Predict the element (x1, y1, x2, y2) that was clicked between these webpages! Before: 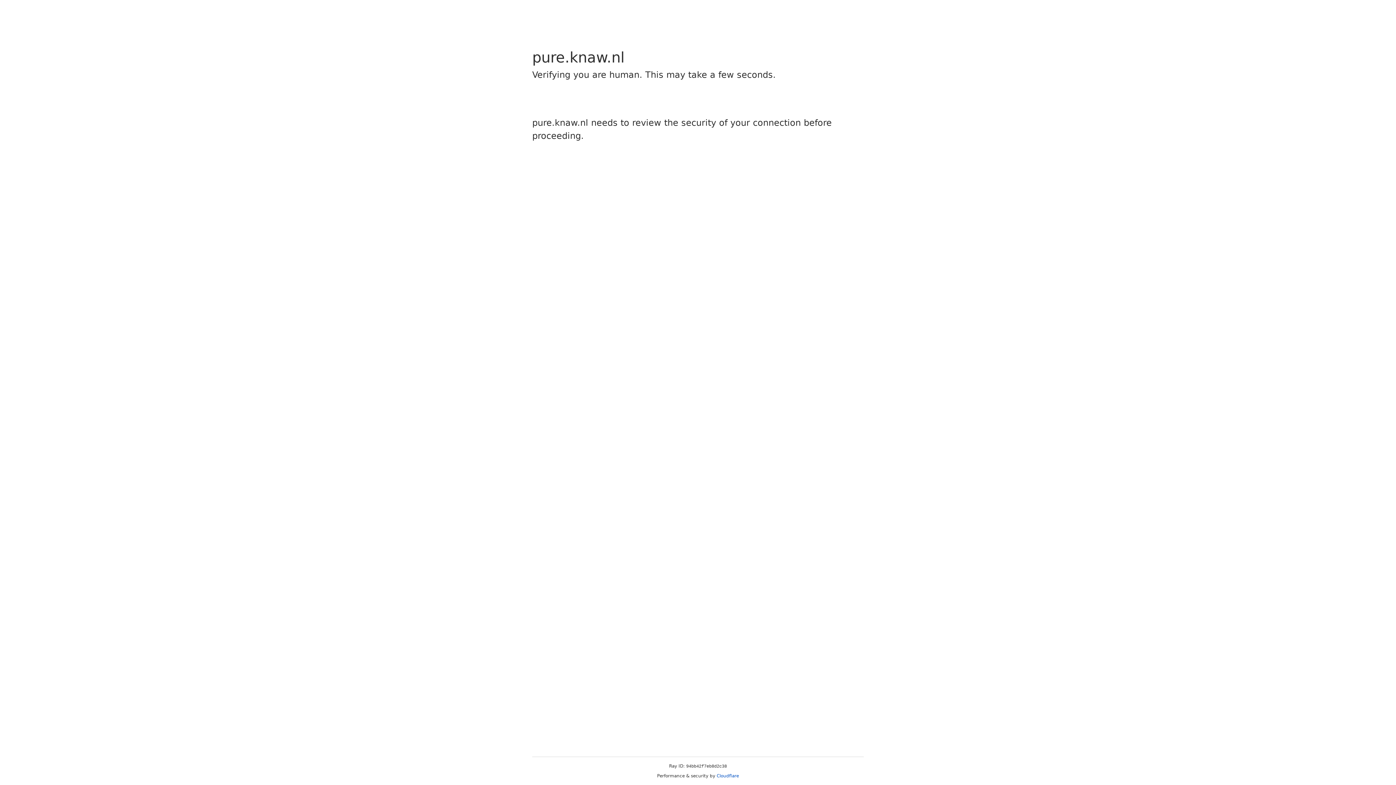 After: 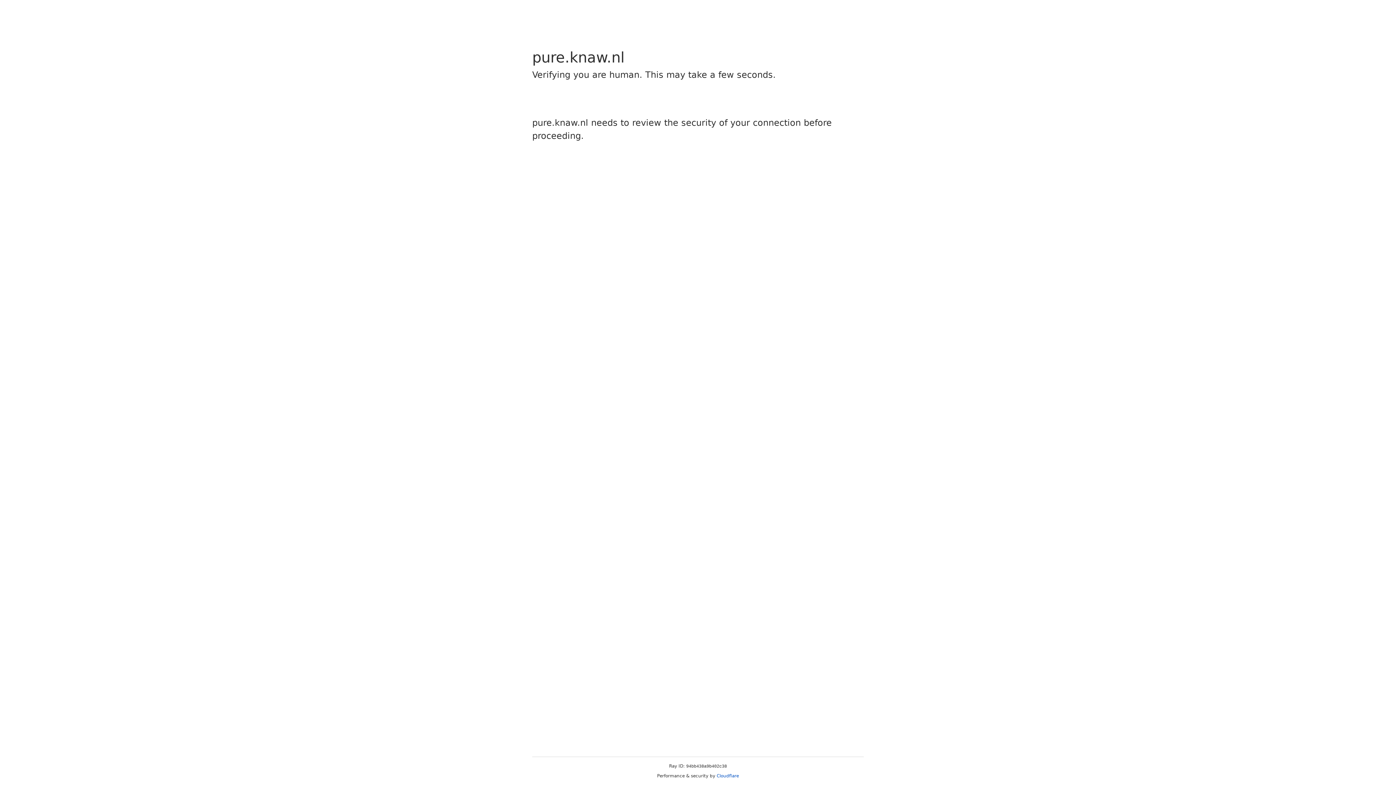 Action: bbox: (716, 773, 739, 778) label: Cloudflare